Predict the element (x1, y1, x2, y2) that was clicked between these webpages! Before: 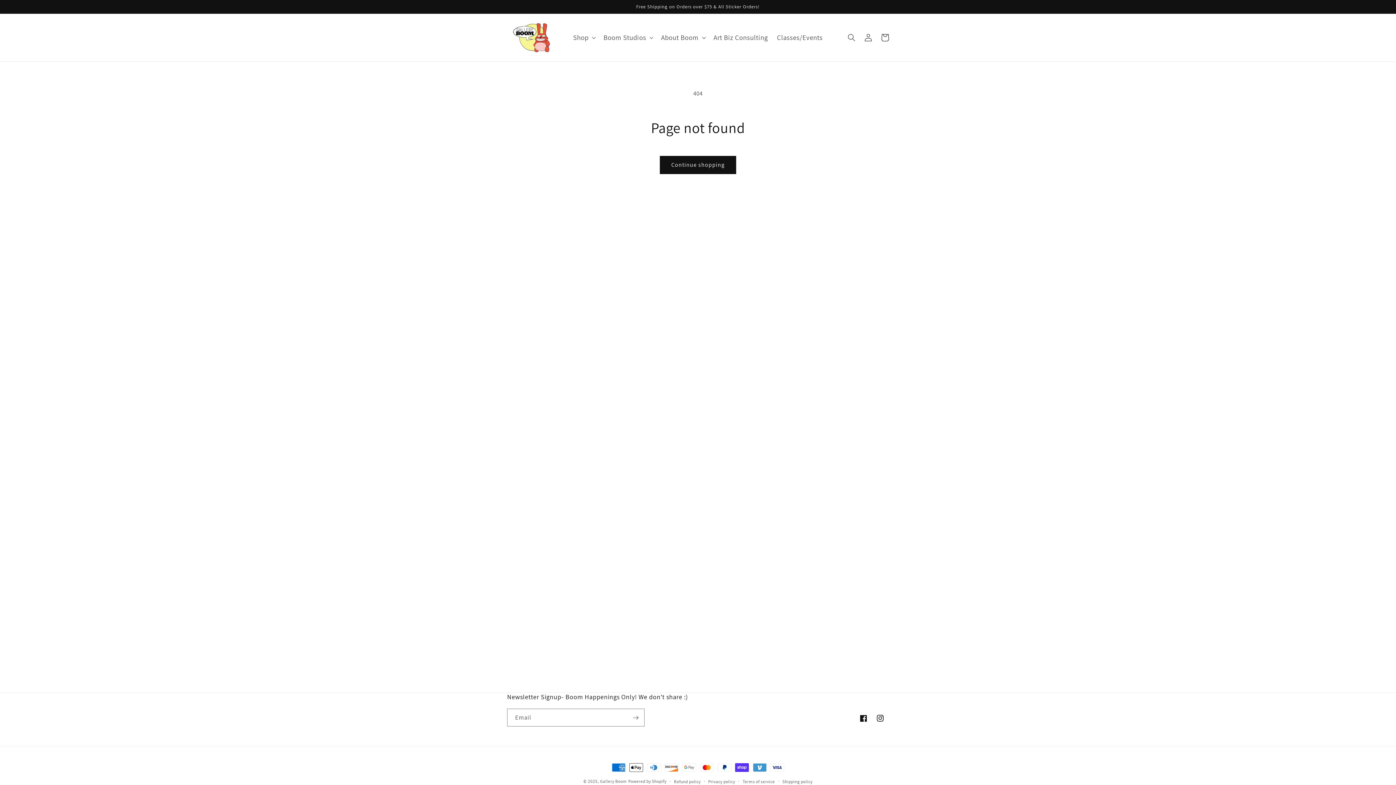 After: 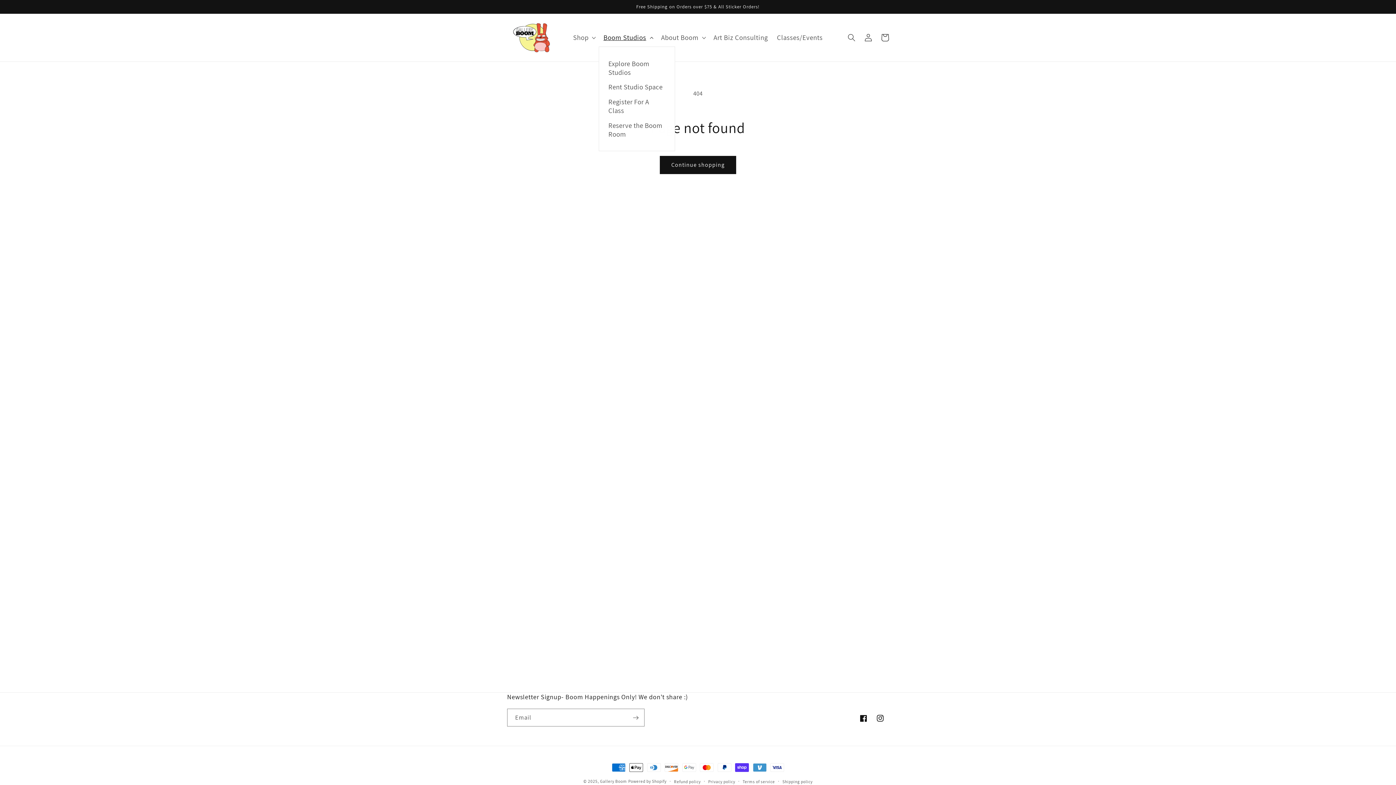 Action: label: Boom Studios bbox: (599, 28, 656, 46)